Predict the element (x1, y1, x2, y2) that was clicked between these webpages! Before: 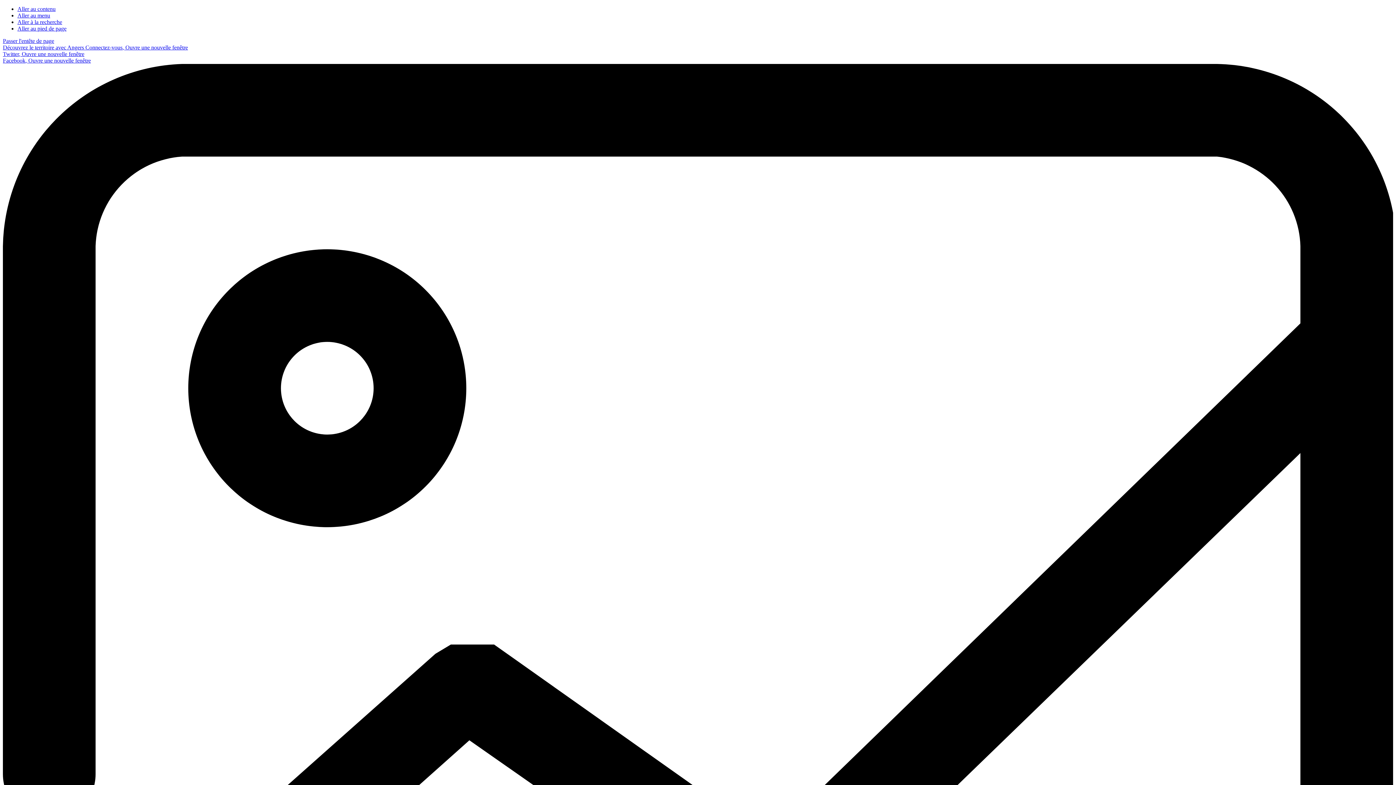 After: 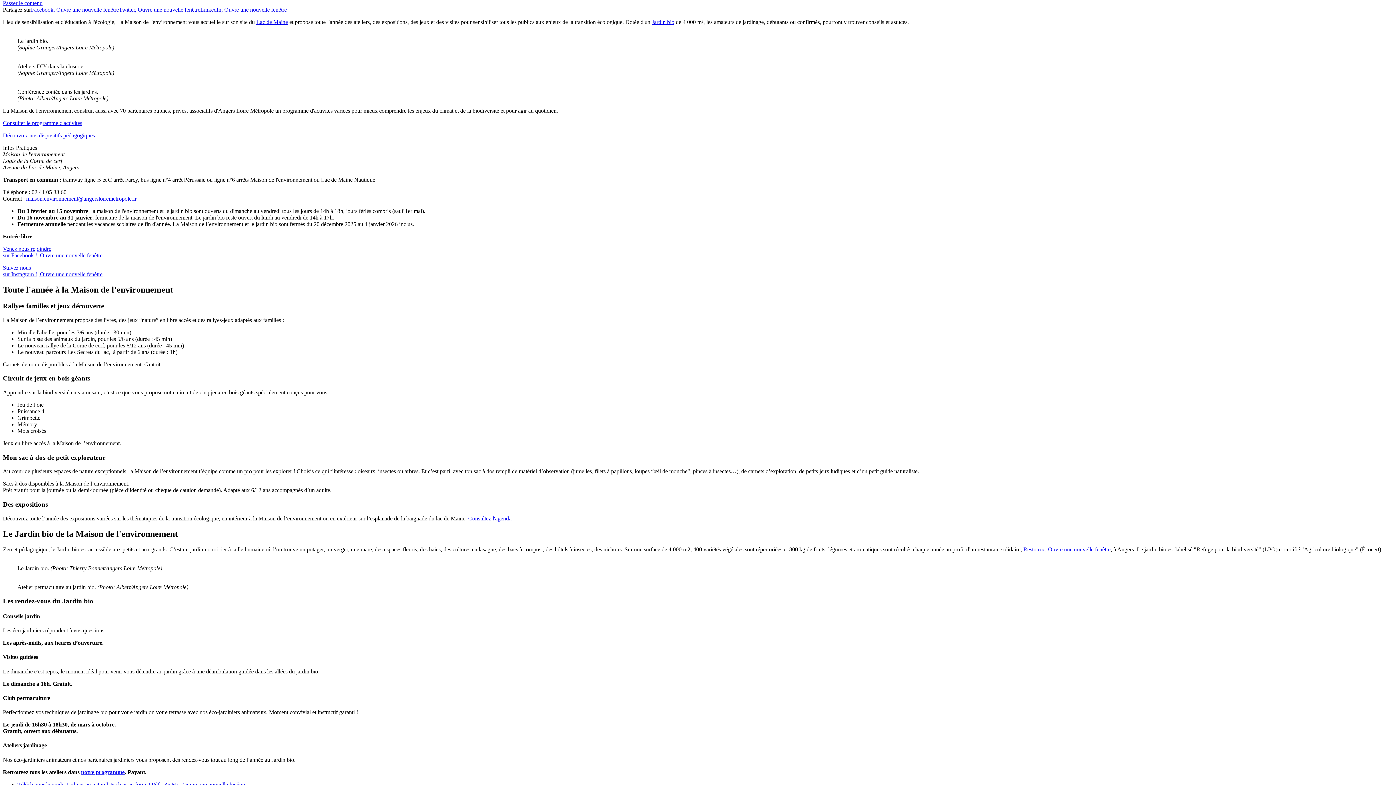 Action: bbox: (17, 5, 55, 12) label: Aller au contenu